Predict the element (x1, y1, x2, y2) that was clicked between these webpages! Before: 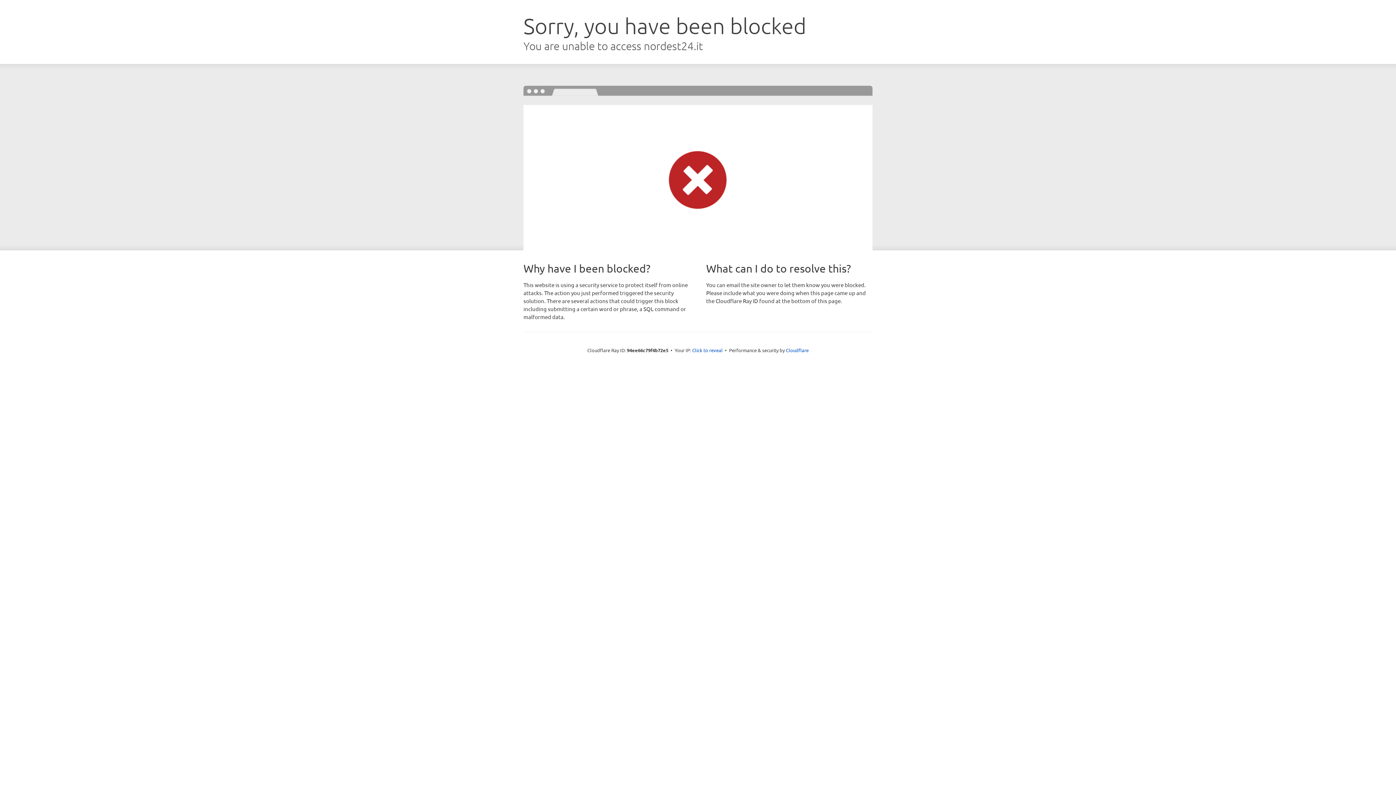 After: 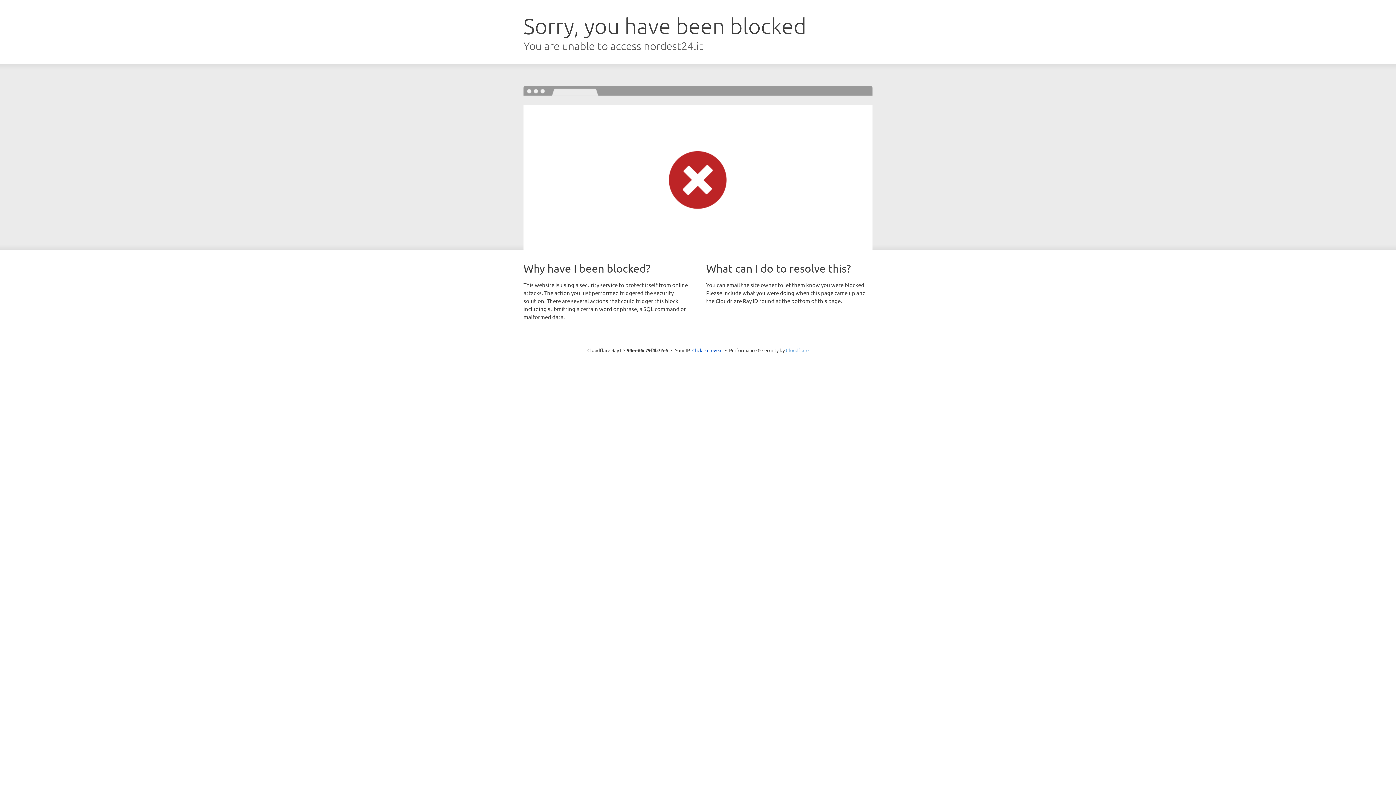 Action: bbox: (786, 347, 808, 353) label: Cloudflare